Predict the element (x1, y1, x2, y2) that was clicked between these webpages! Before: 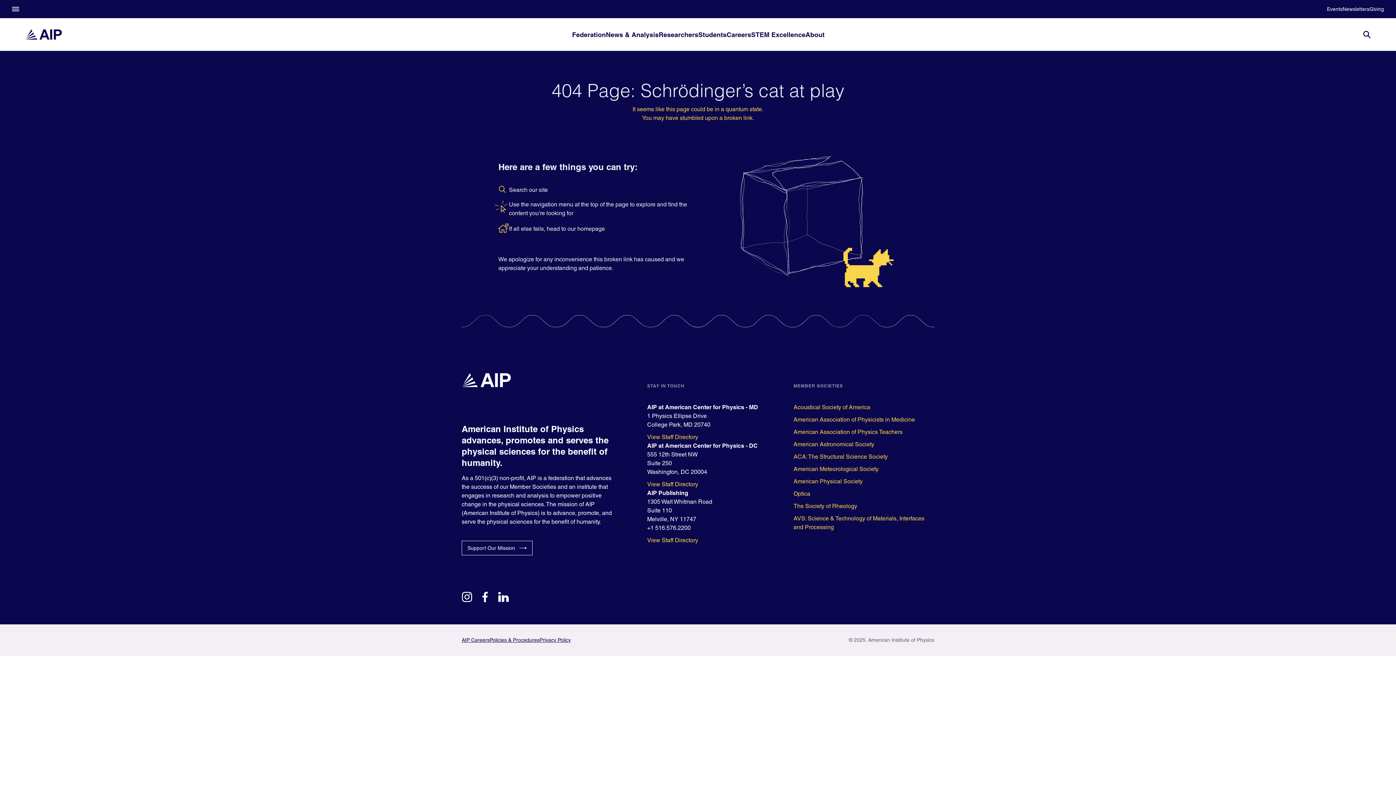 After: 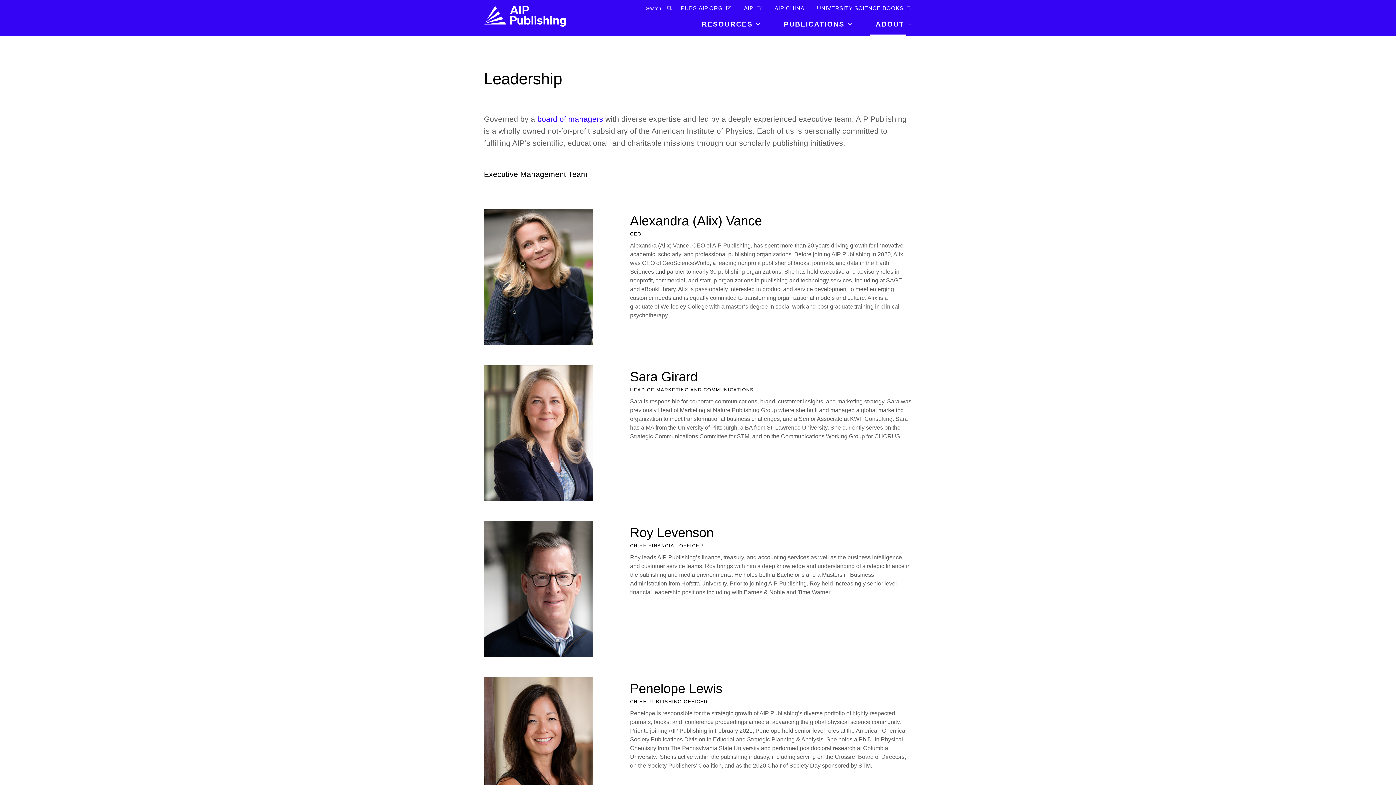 Action: label: AIP Publishing bbox: (647, 489, 688, 496)